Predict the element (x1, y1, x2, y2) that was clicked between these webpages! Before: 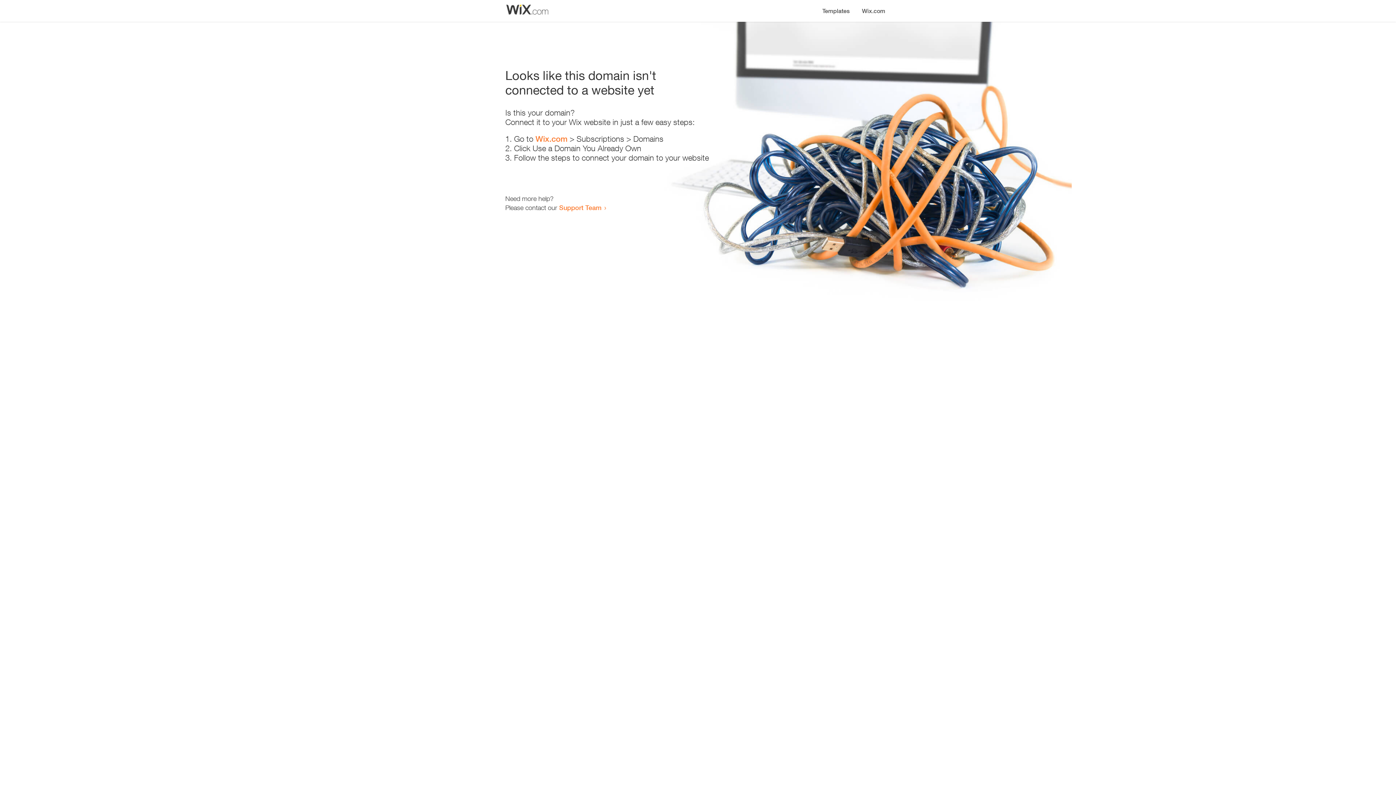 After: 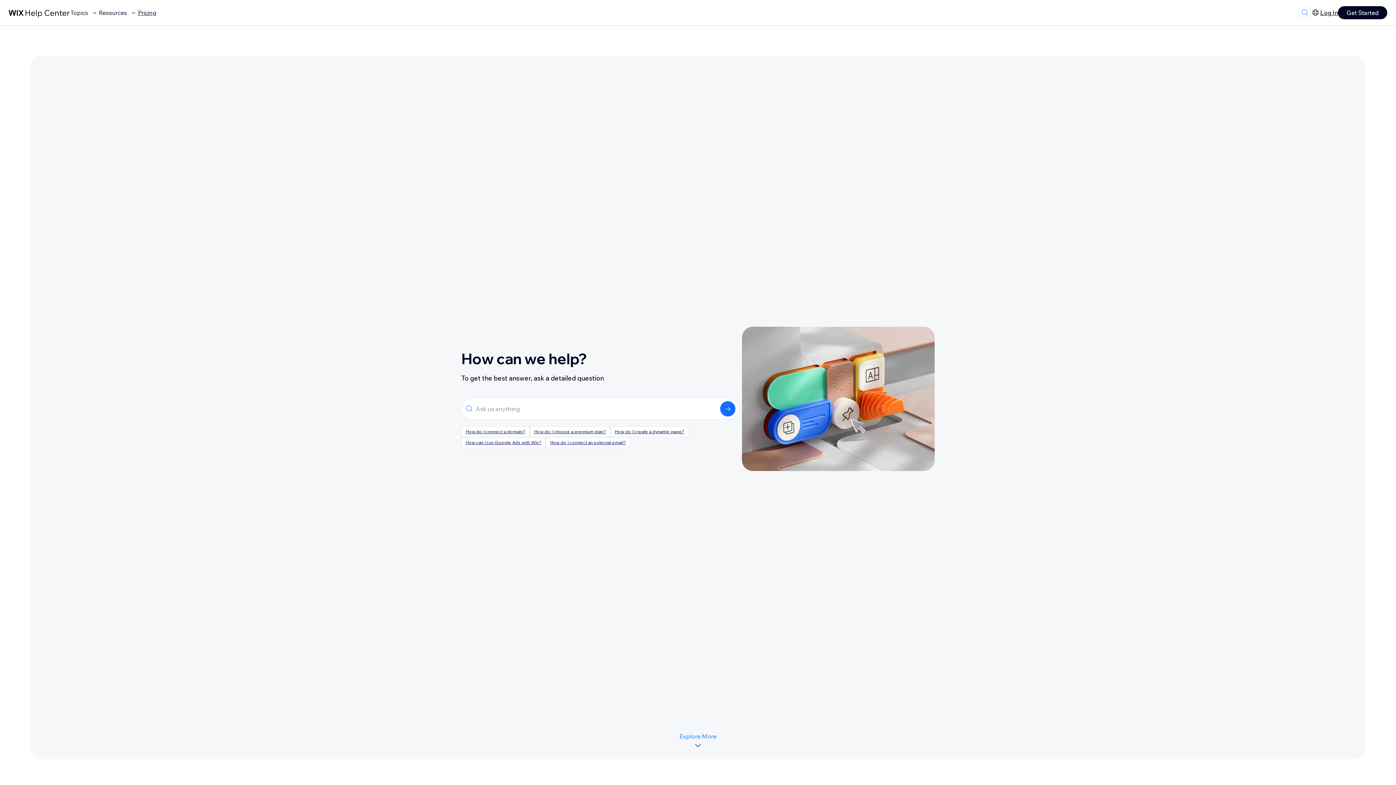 Action: label: Support Team bbox: (559, 203, 601, 211)